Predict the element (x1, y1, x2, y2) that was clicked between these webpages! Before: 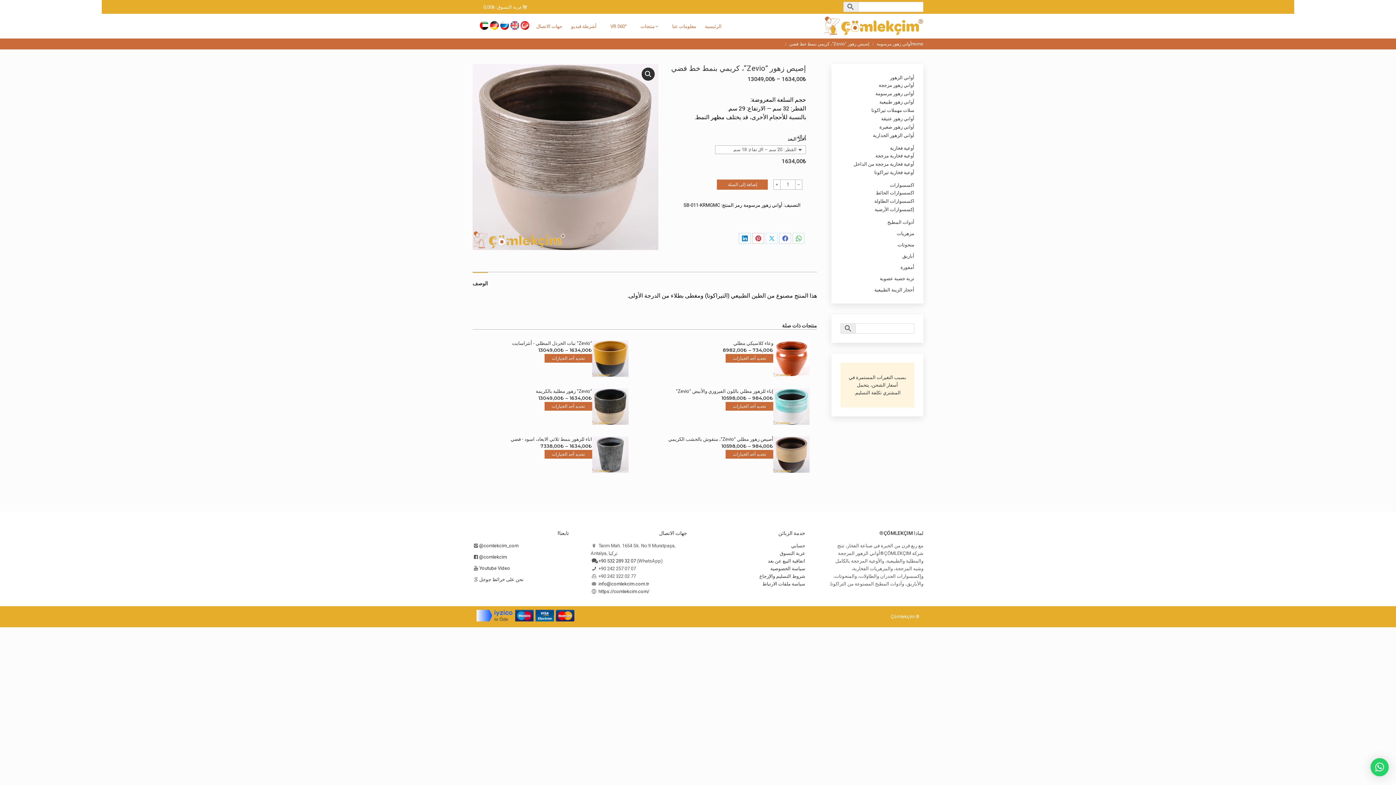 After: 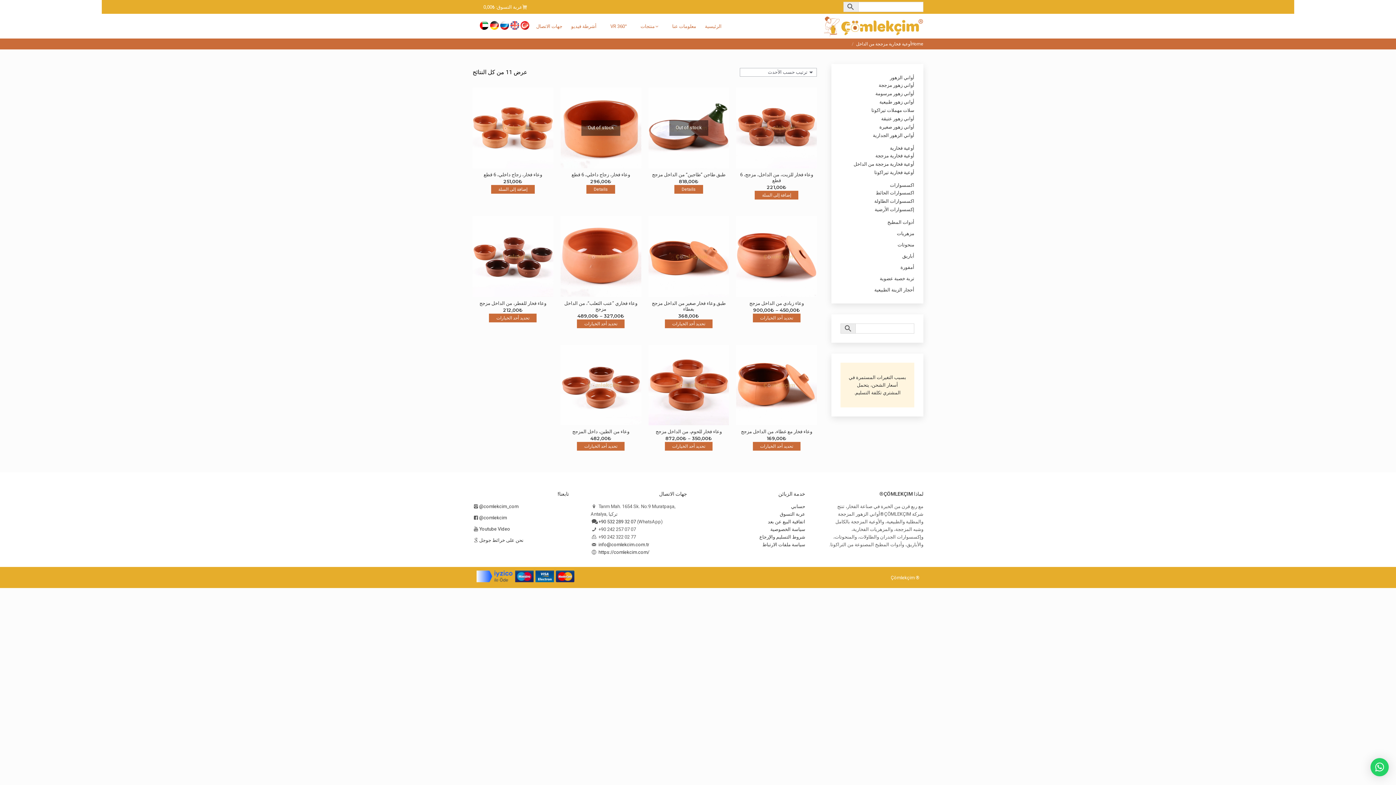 Action: label: أوعية فخارية مزججة من الداخل bbox: (853, 161, 914, 167)